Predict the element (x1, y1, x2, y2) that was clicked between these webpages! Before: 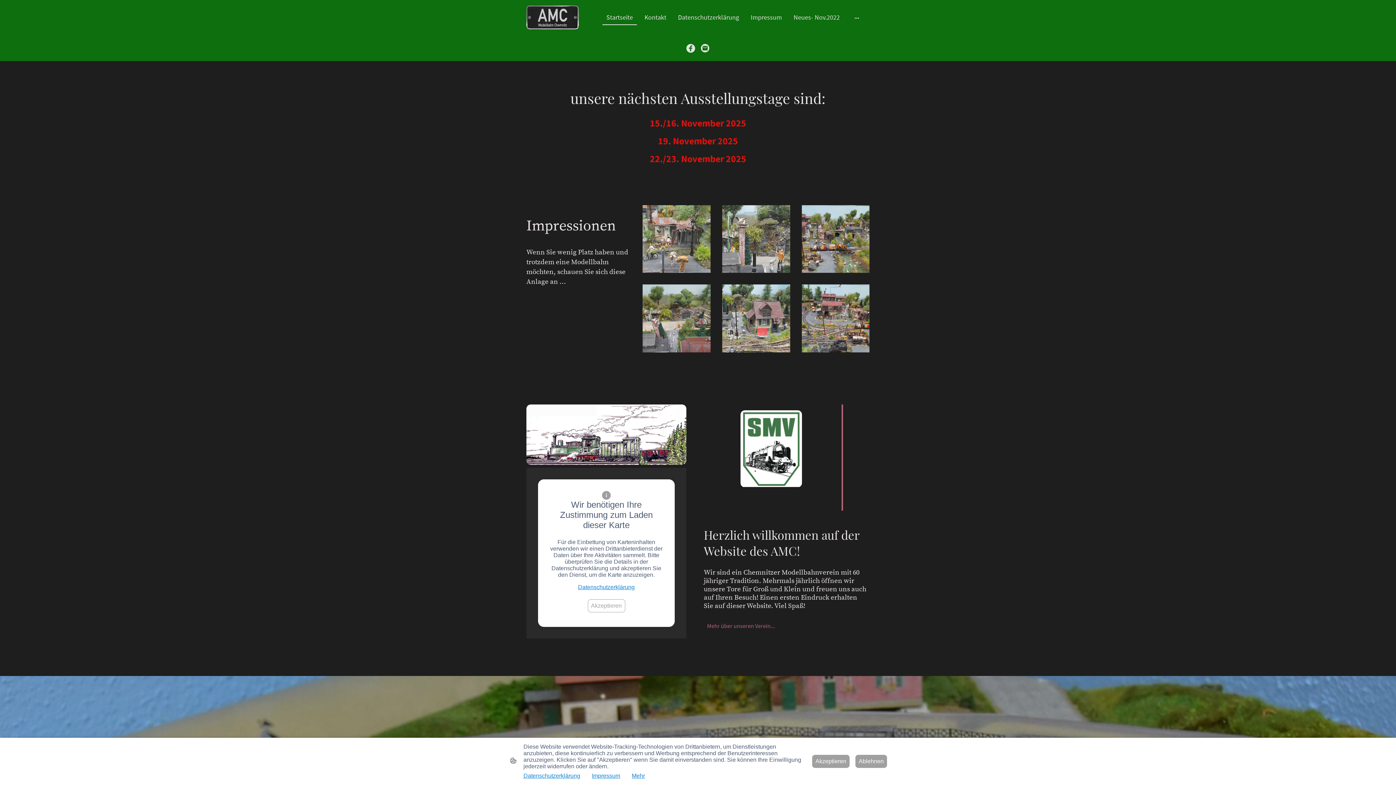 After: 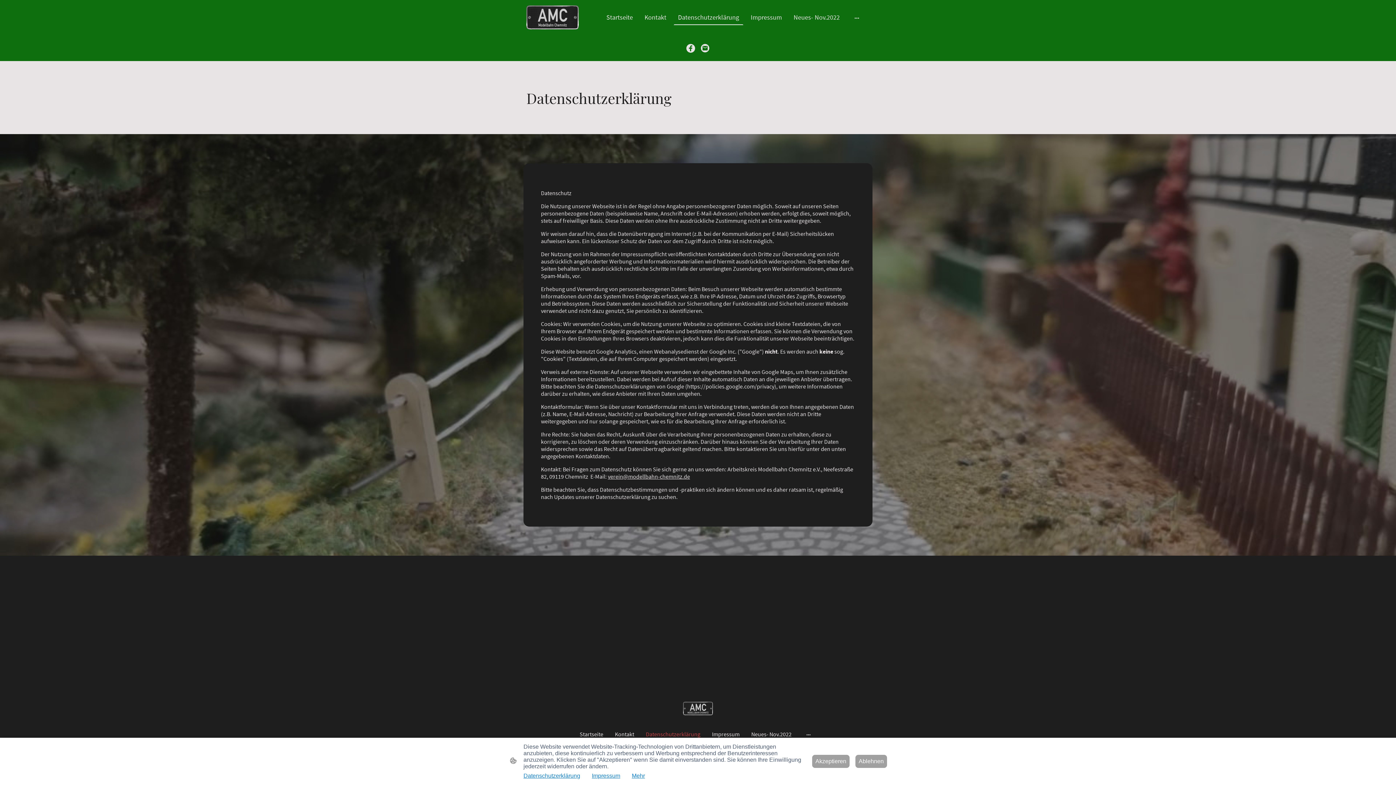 Action: label: Datenschutzerklärung bbox: (523, 773, 580, 779)